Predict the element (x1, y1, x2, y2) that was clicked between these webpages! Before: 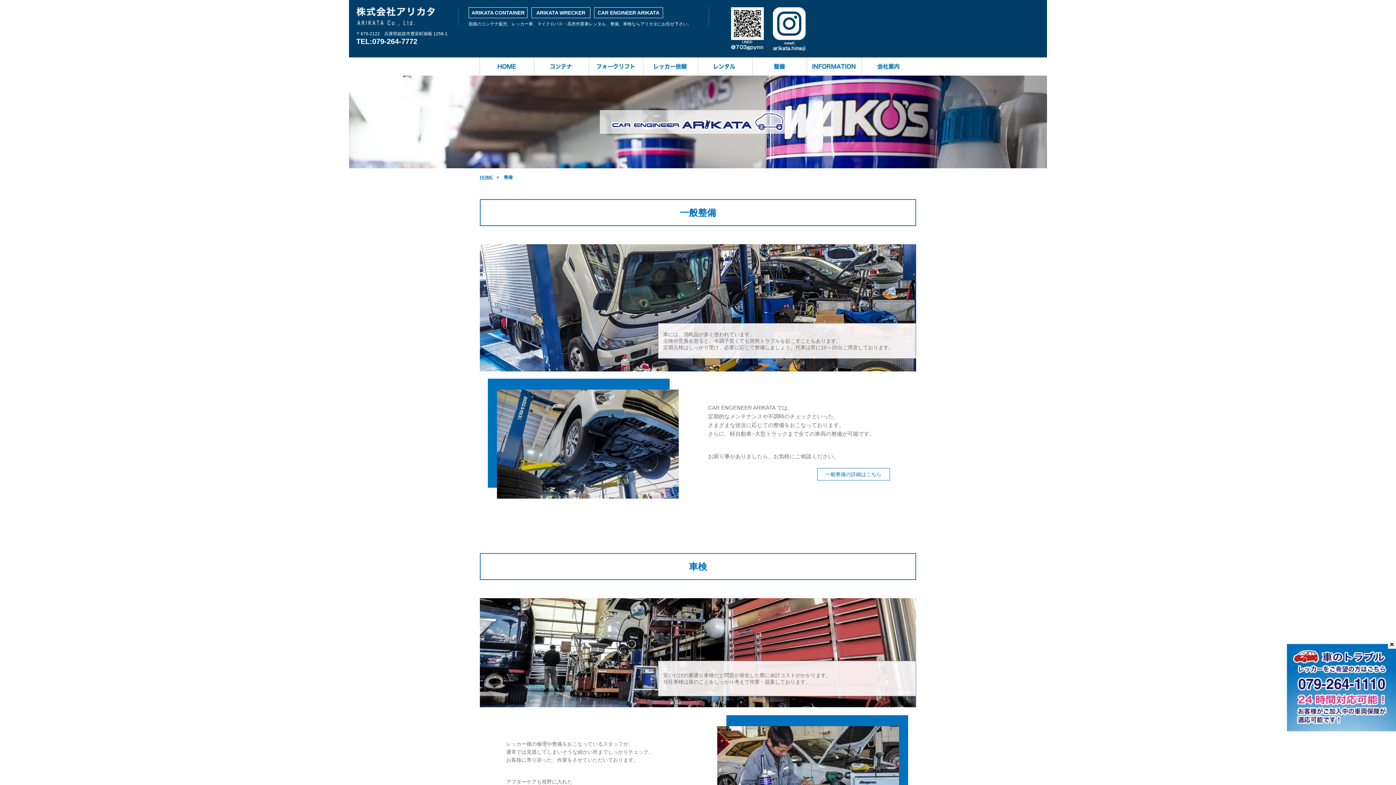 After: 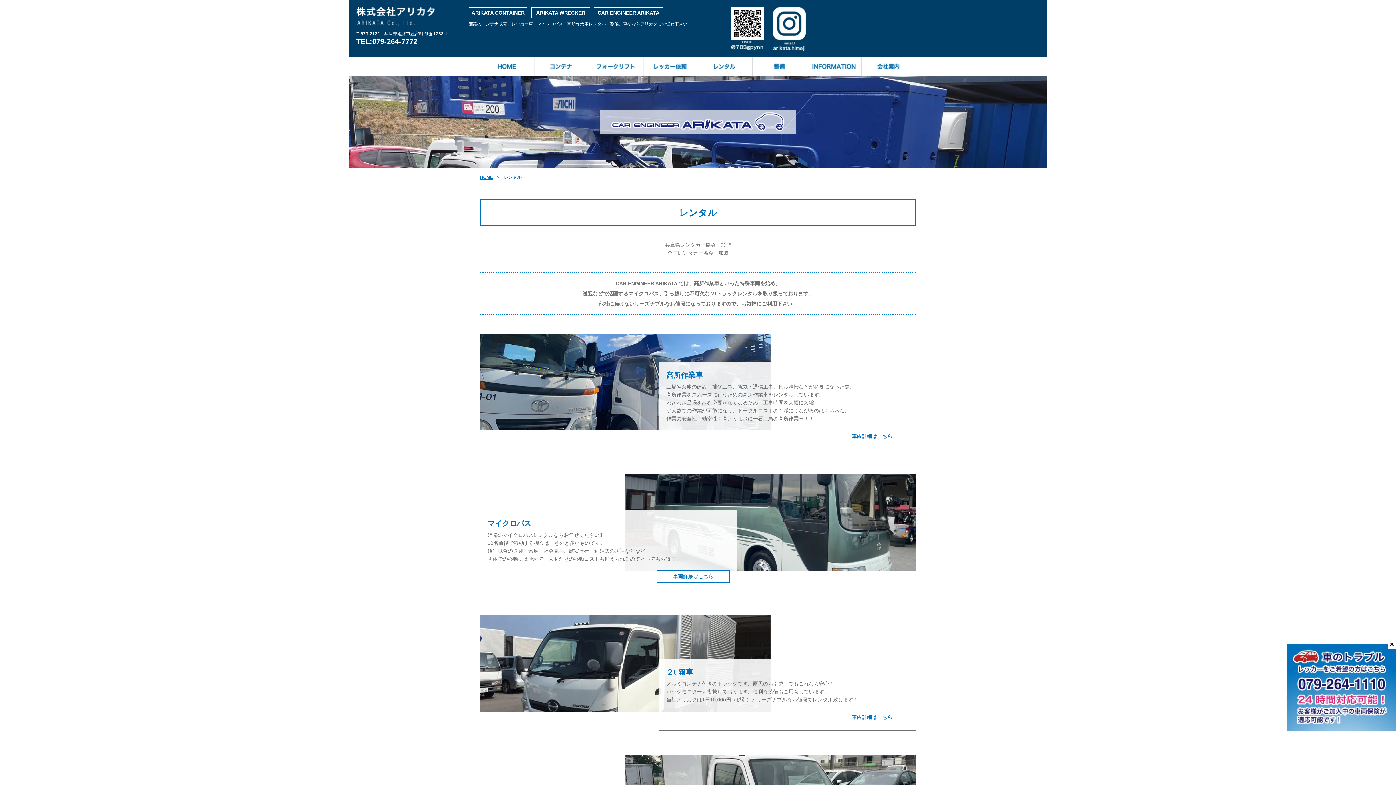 Action: label: CAR ENGINEER ARIKATA bbox: (594, 7, 662, 17)